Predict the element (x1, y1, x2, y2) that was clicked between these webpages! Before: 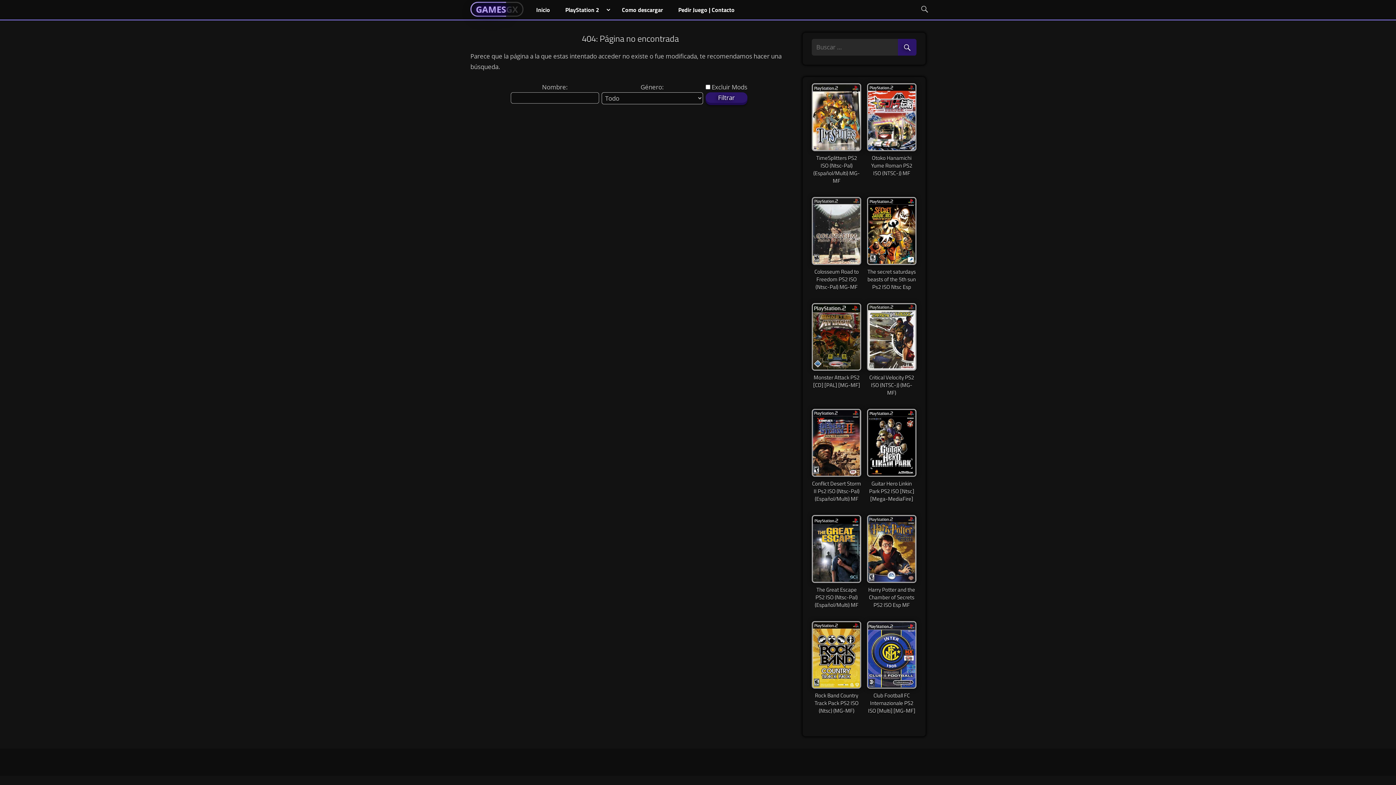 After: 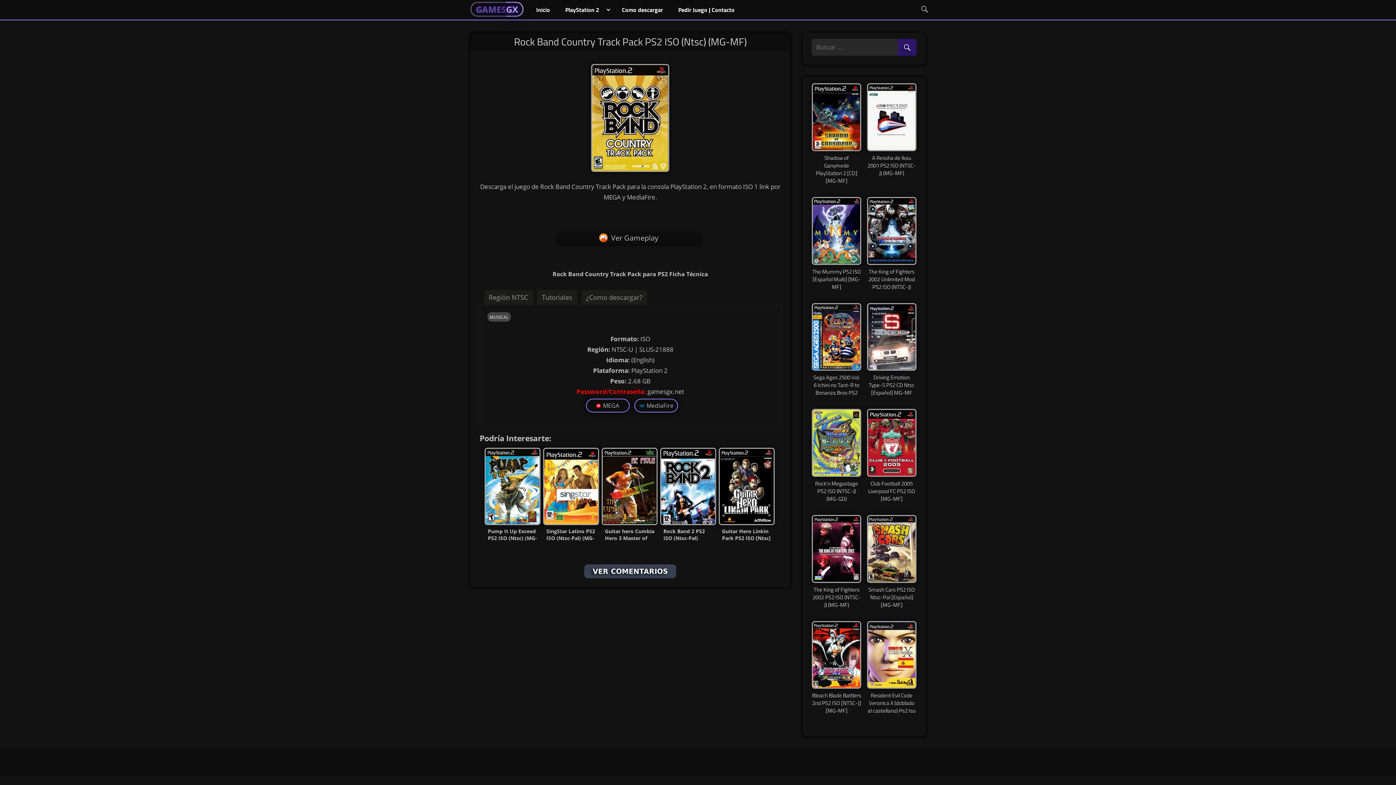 Action: label: Rock Band Country Track Pack PS2 ISO (Ntsc) (MG-MF) bbox: (812, 621, 861, 715)